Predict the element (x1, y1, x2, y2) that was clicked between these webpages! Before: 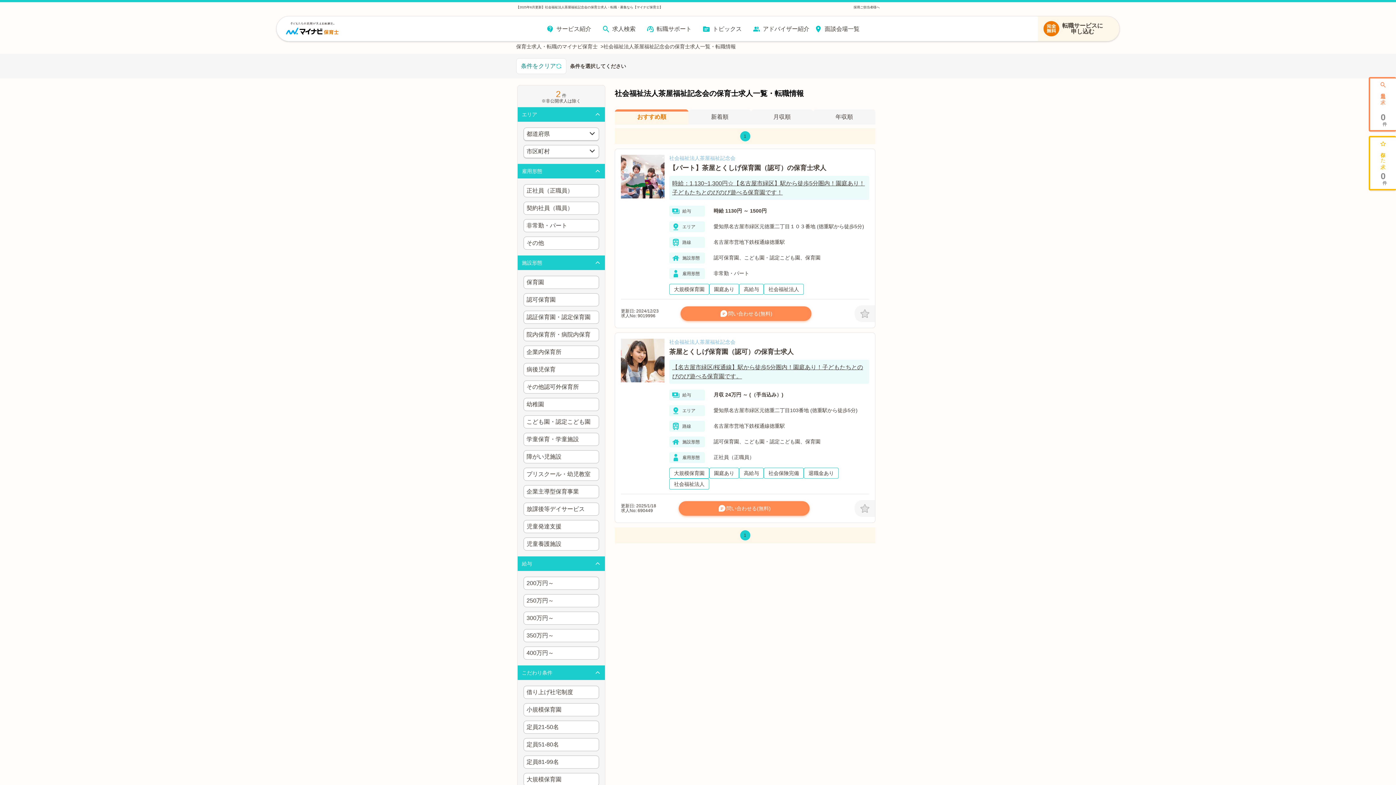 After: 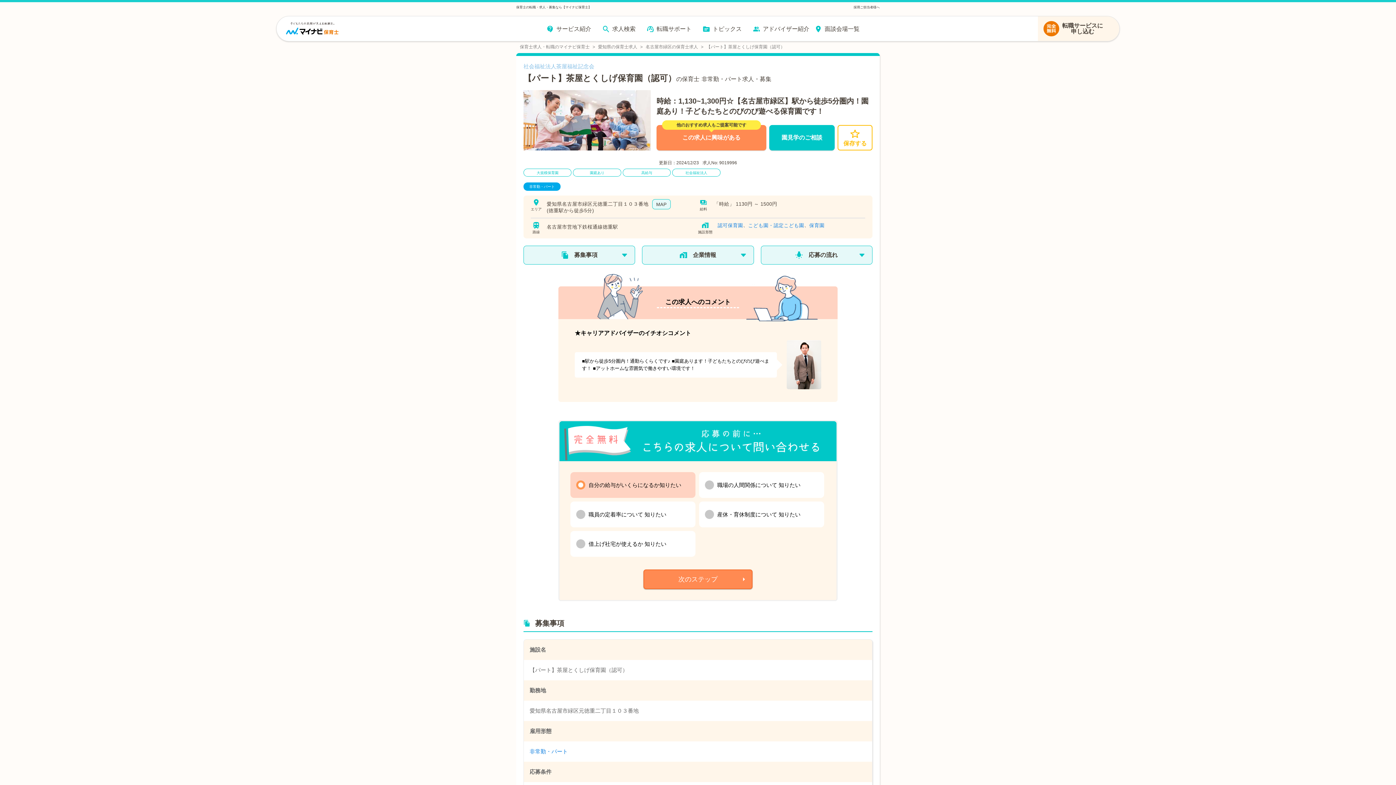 Action: bbox: (669, 164, 869, 171) label: 【パート】茶屋とくしげ保育園（認可）の保育士求人